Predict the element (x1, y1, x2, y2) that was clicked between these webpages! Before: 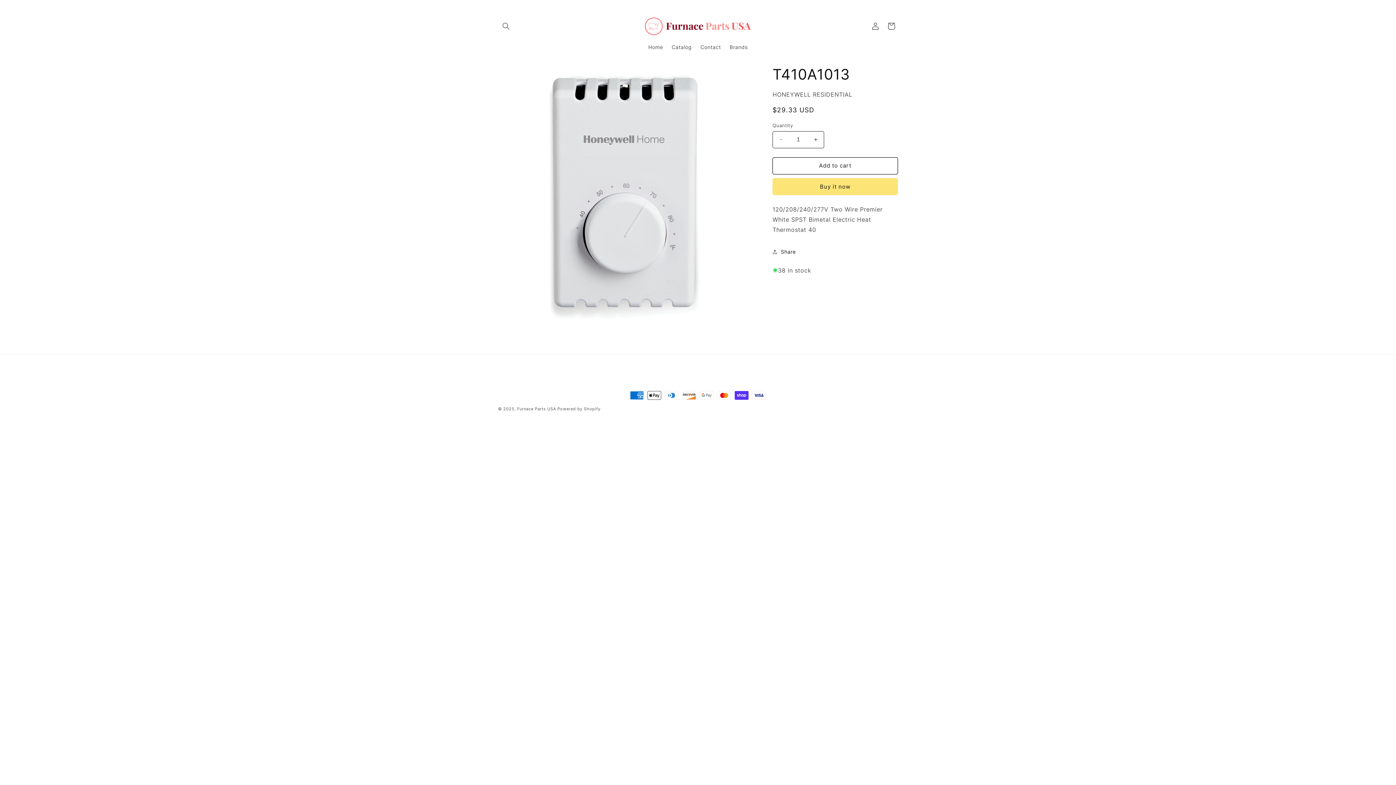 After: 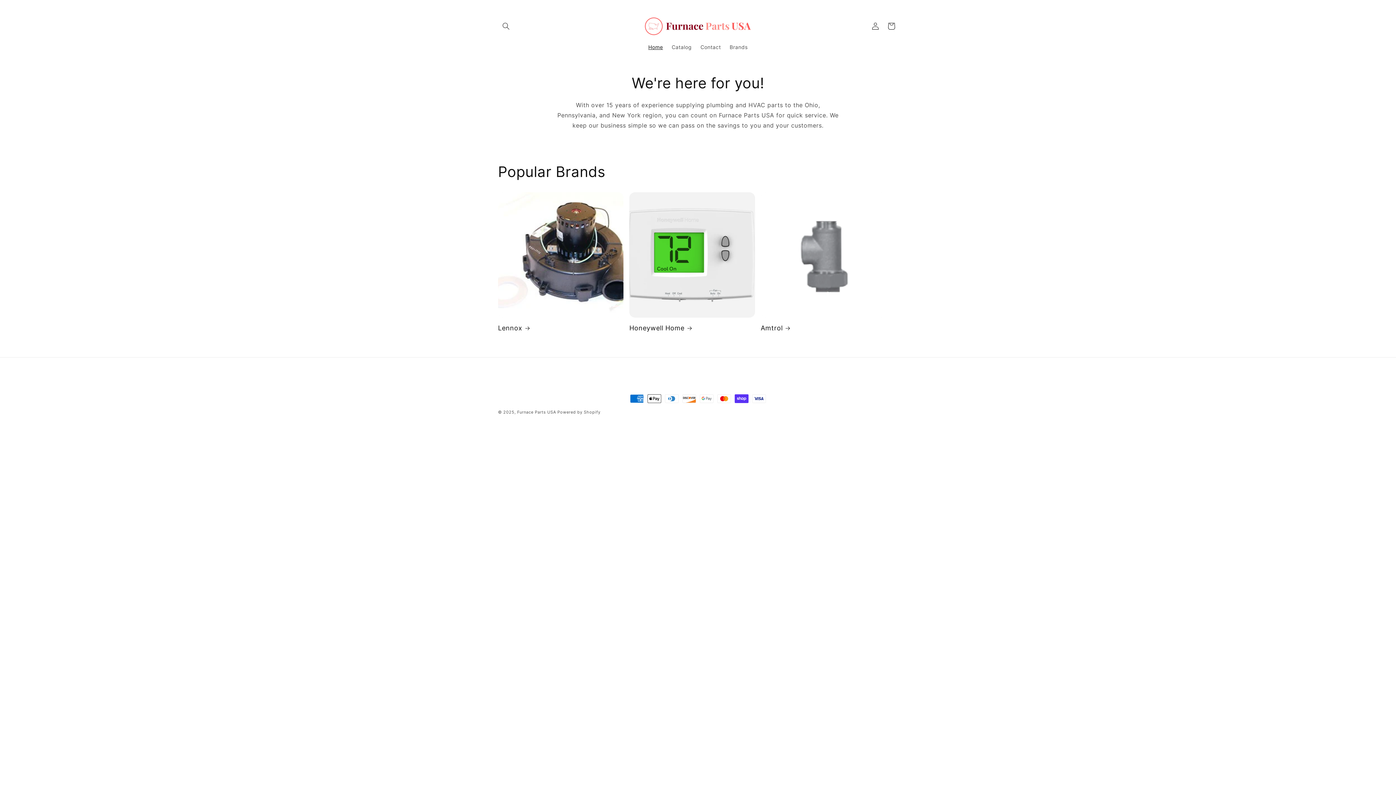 Action: bbox: (517, 406, 556, 411) label: Furnace Parts USA